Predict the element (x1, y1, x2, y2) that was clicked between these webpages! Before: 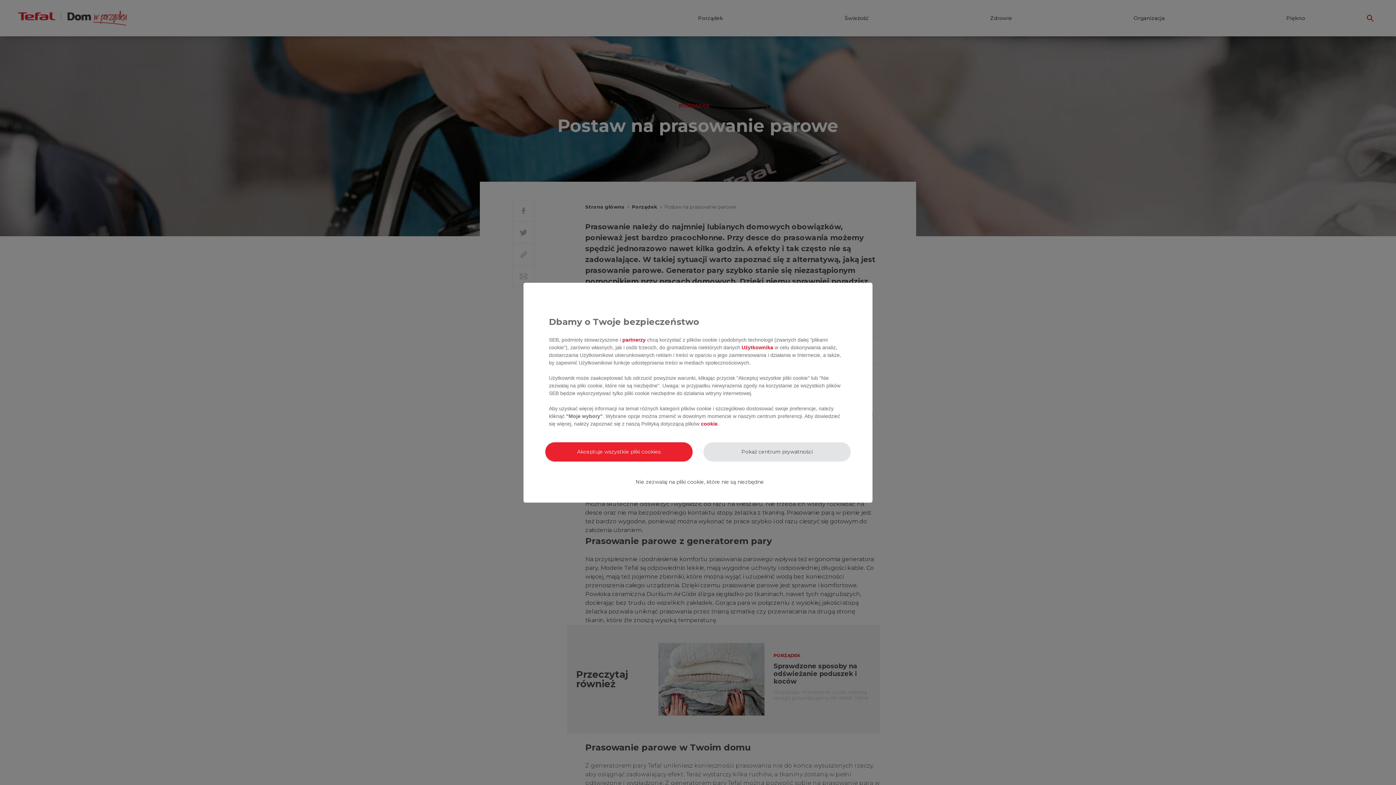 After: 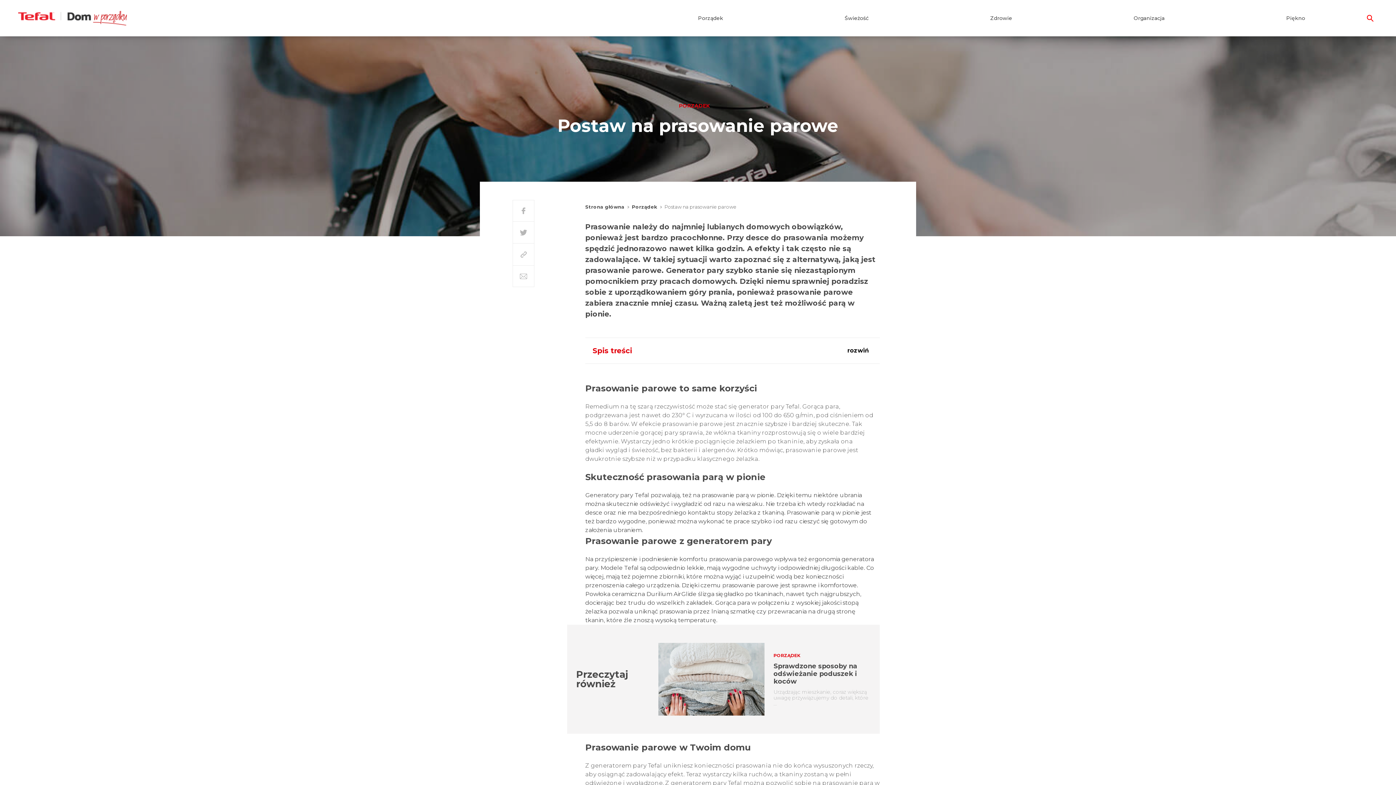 Action: label: Akceptuje wszystkie pliki cookies bbox: (545, 442, 692, 461)